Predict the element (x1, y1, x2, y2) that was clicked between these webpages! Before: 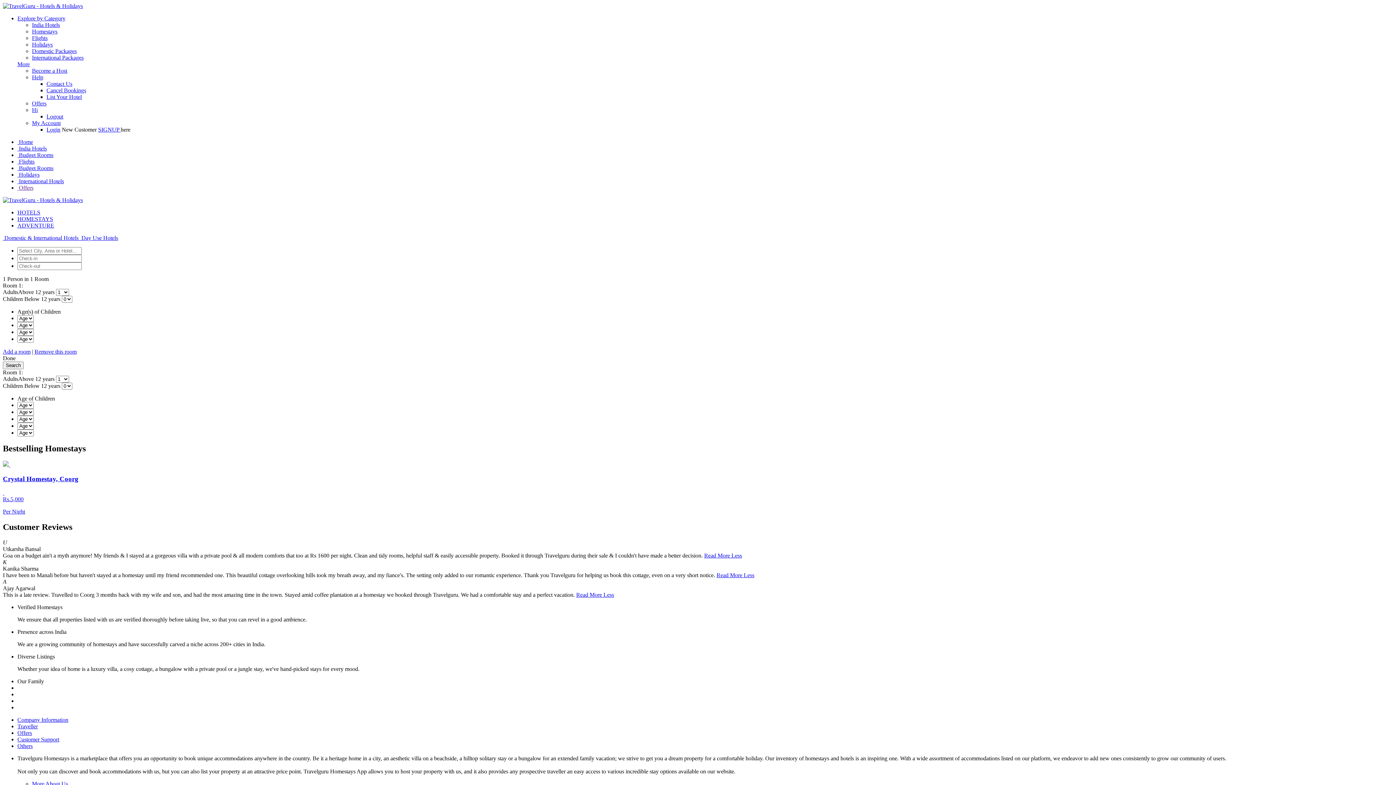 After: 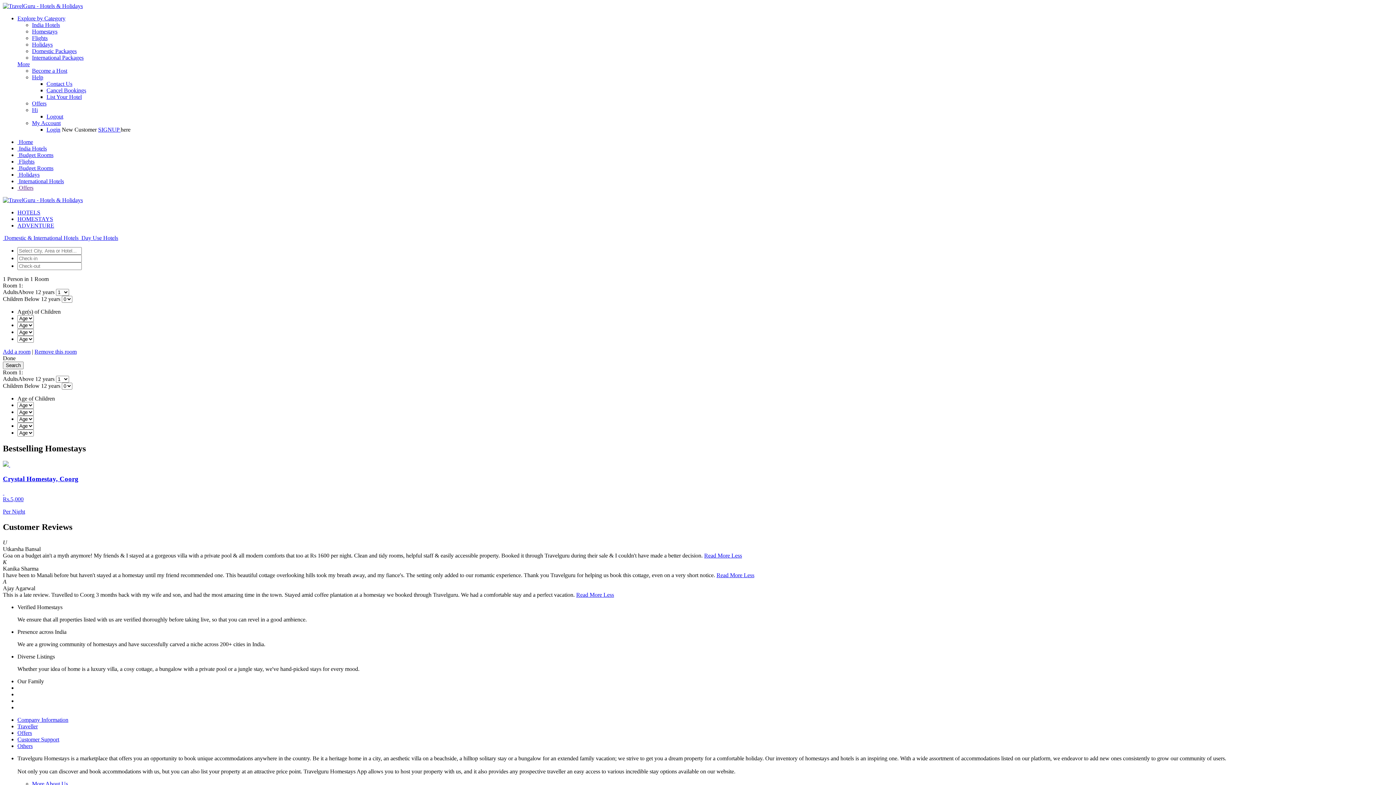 Action: label: Read More Less bbox: (716, 572, 754, 578)